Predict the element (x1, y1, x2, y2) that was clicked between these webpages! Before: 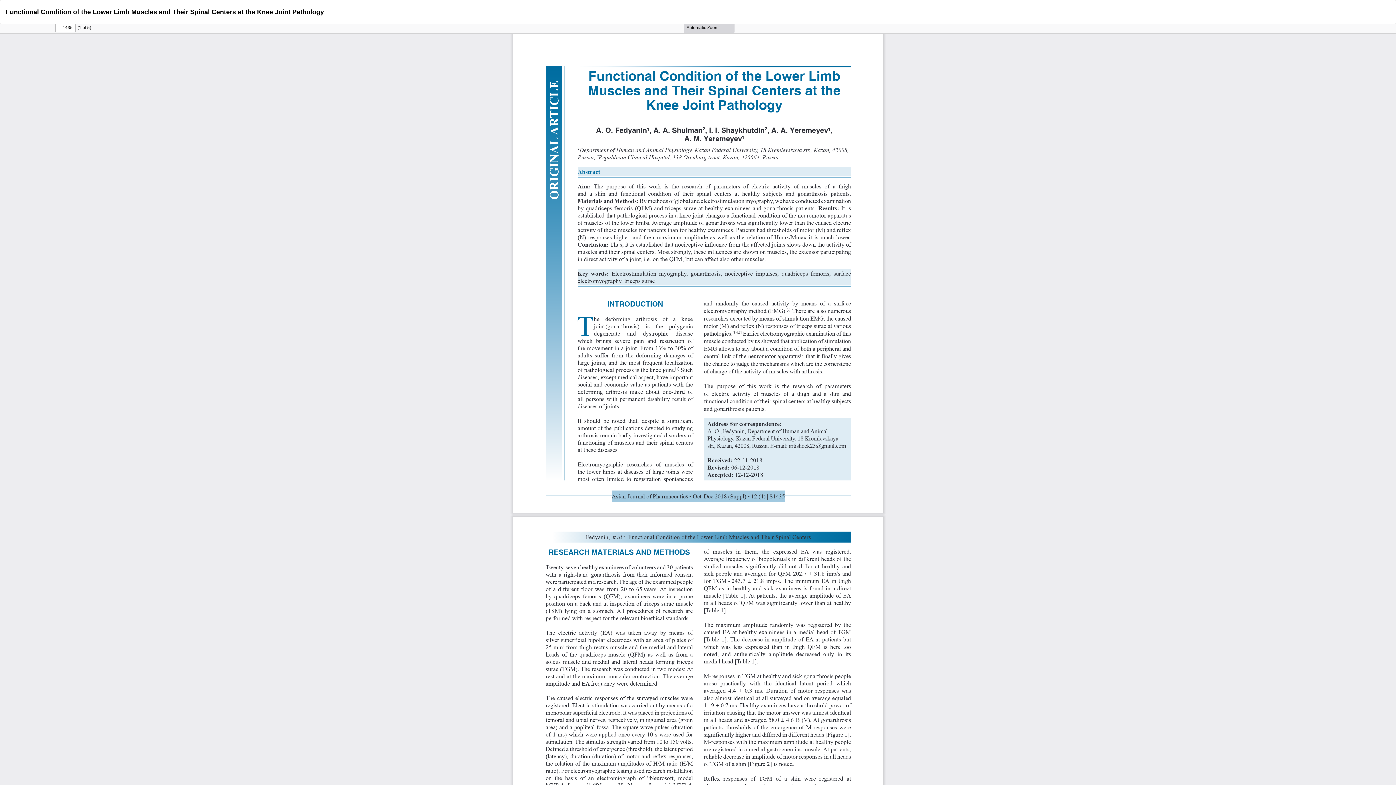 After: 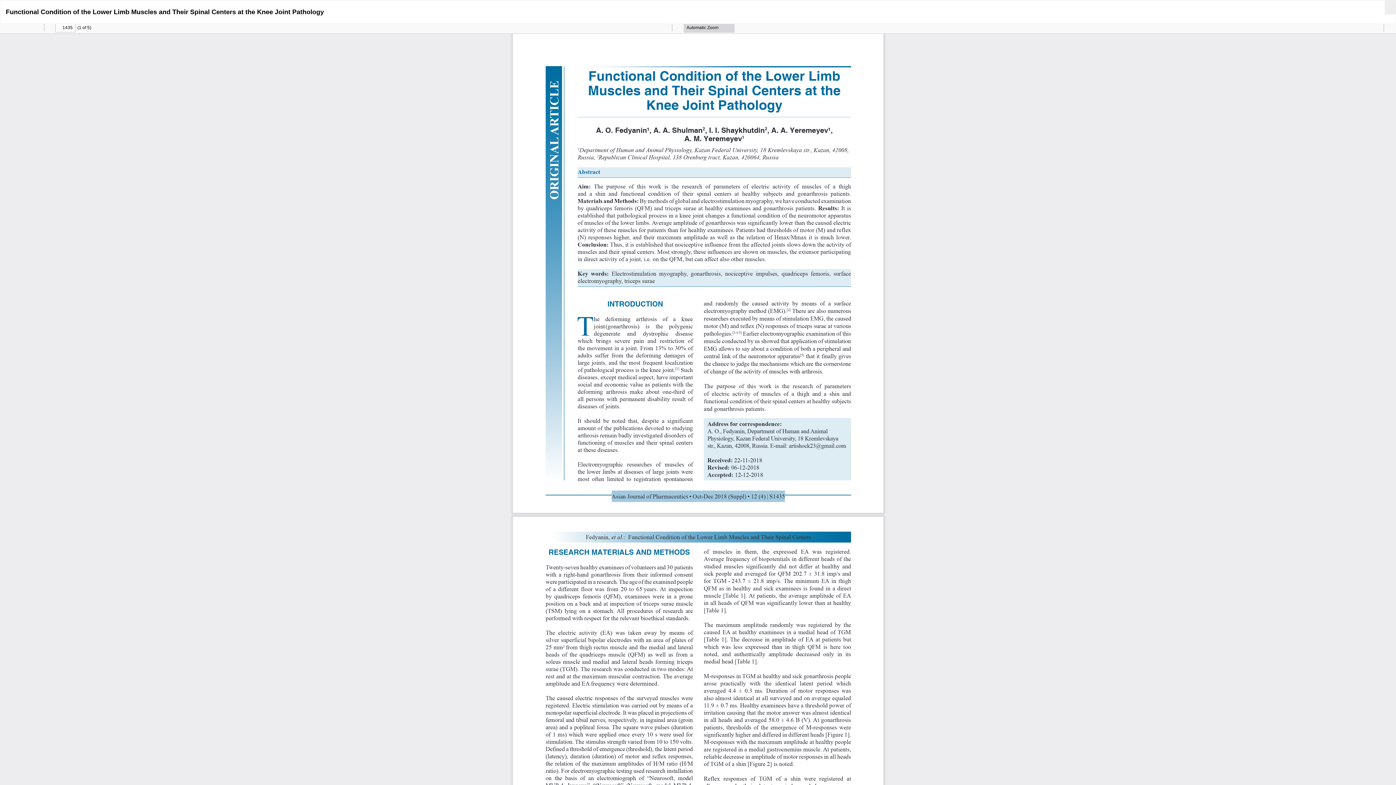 Action: bbox: (1385, 0, 1396, 14) label: Download
Download PDF